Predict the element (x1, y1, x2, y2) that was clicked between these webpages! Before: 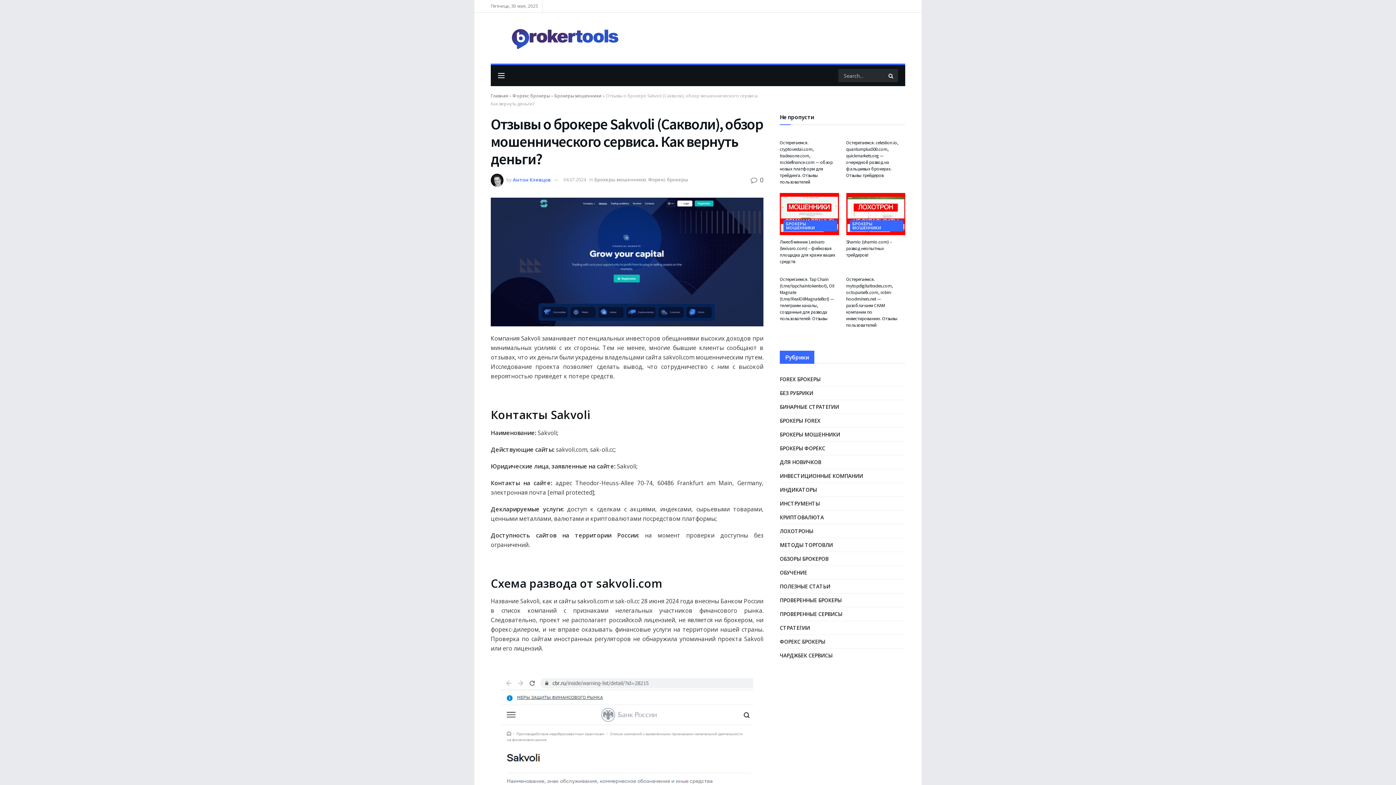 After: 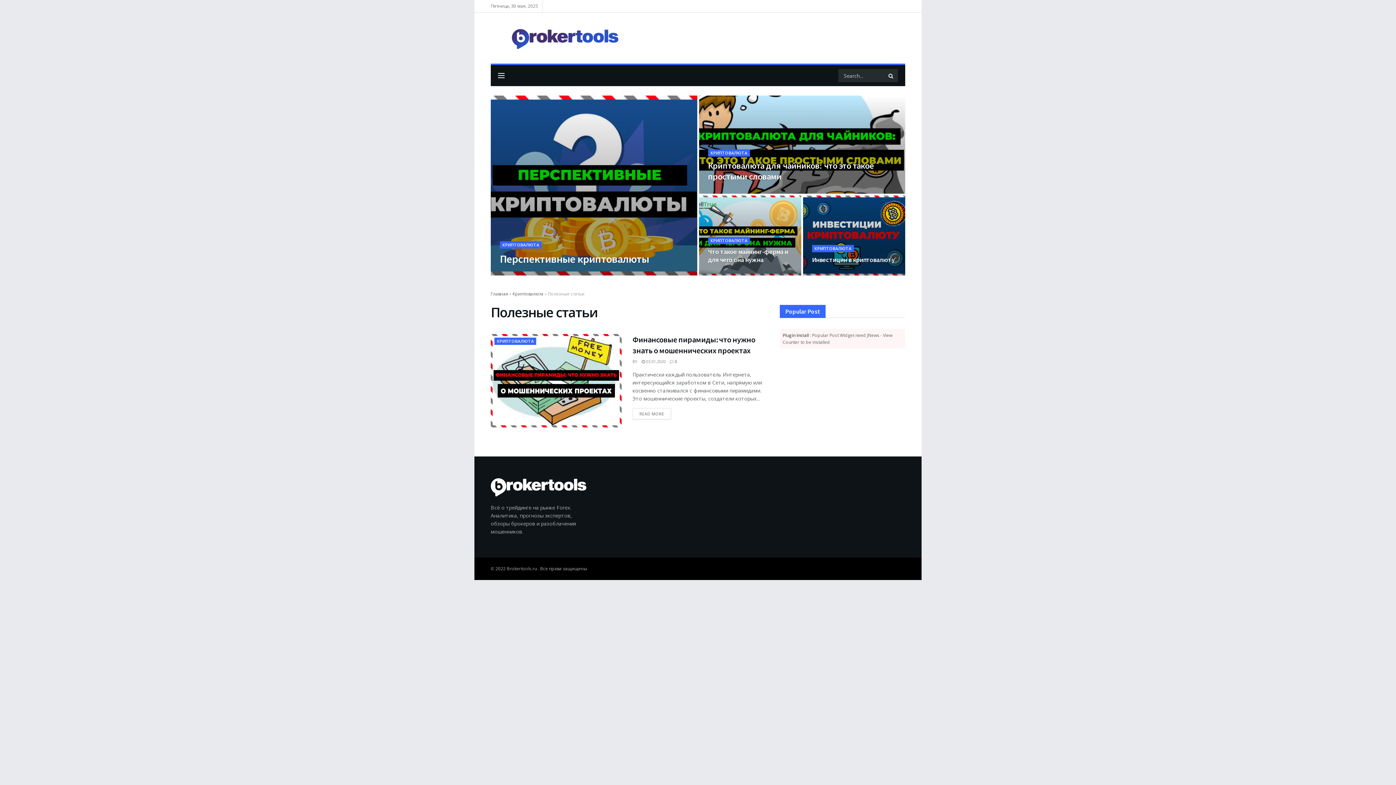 Action: bbox: (780, 582, 830, 591) label: ПОЛЕЗНЫЕ СТАТЬИ